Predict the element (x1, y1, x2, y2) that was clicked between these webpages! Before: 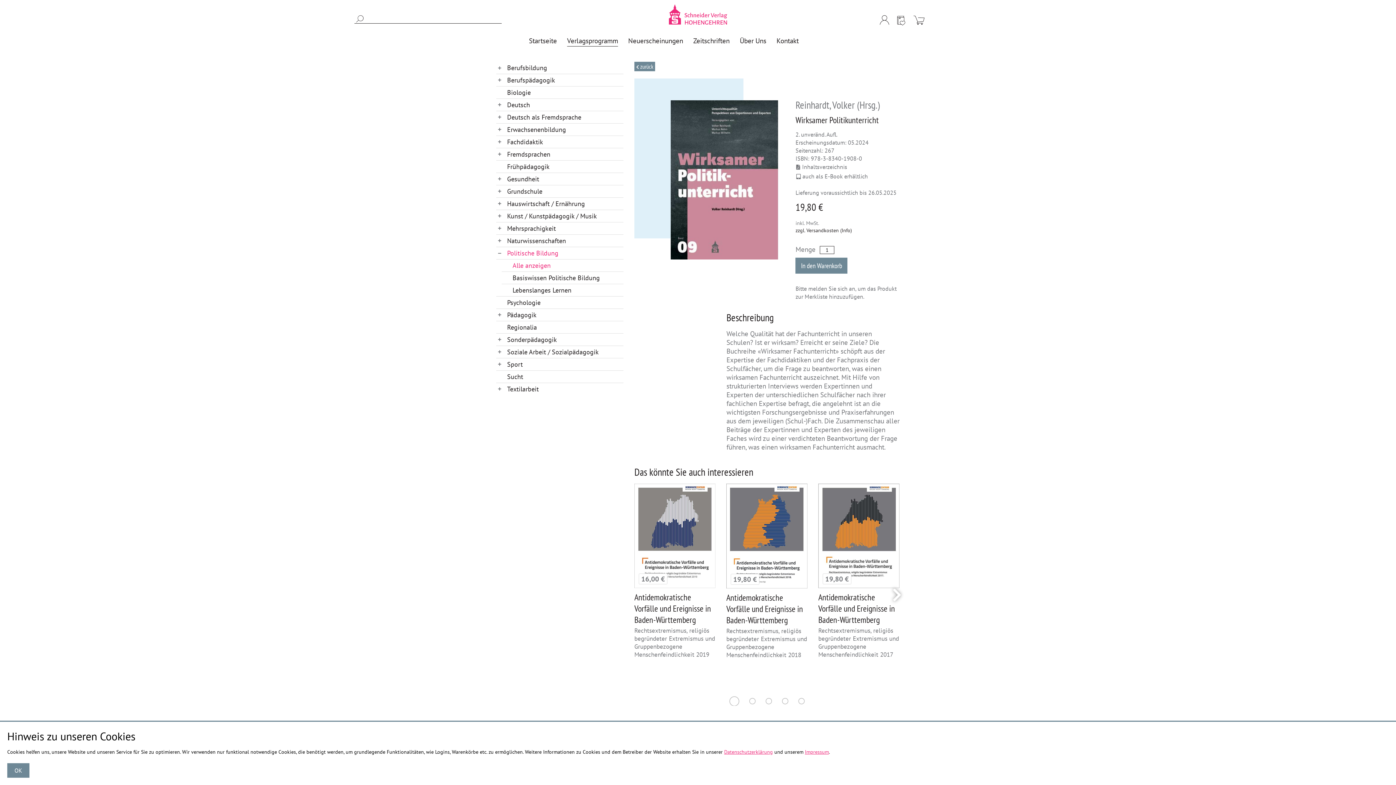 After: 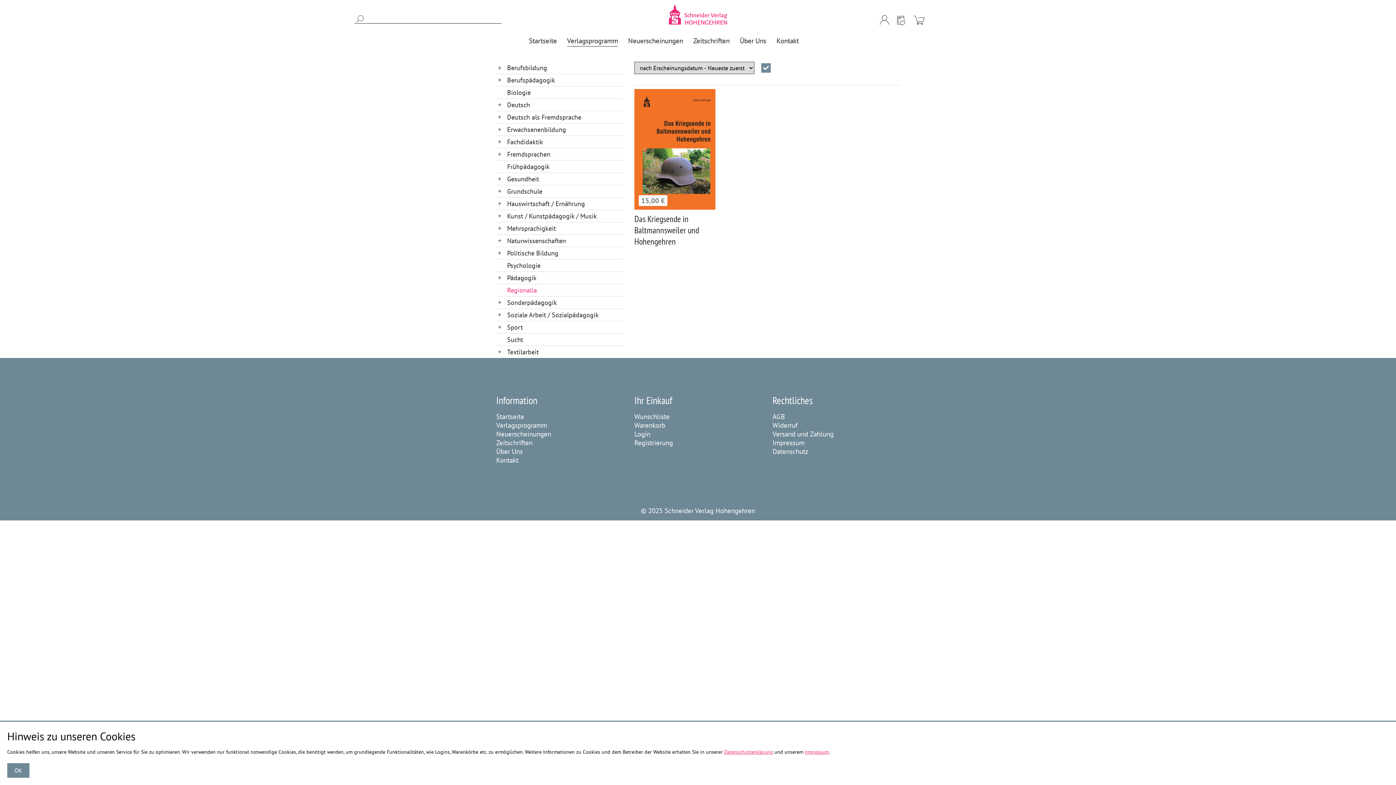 Action: bbox: (496, 321, 623, 333) label: Regionalia